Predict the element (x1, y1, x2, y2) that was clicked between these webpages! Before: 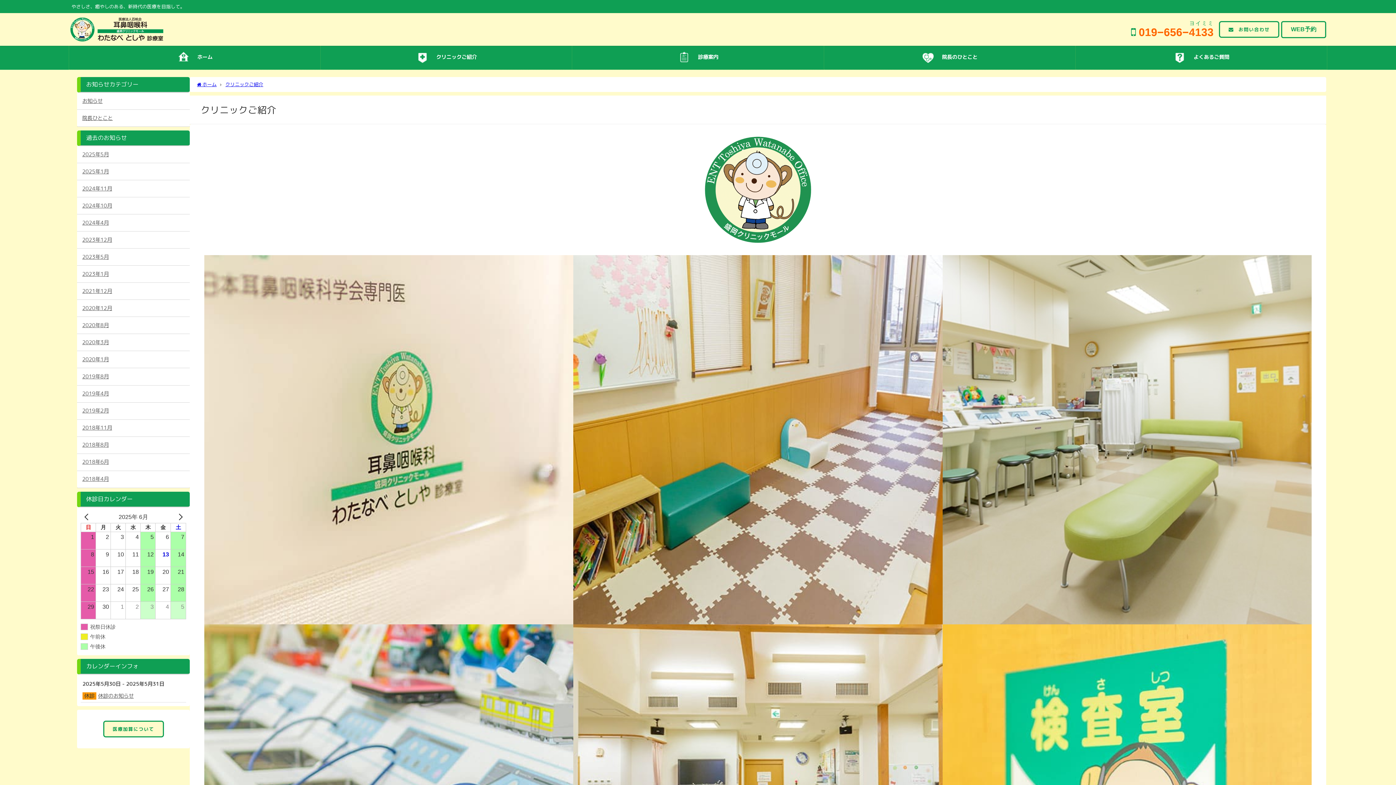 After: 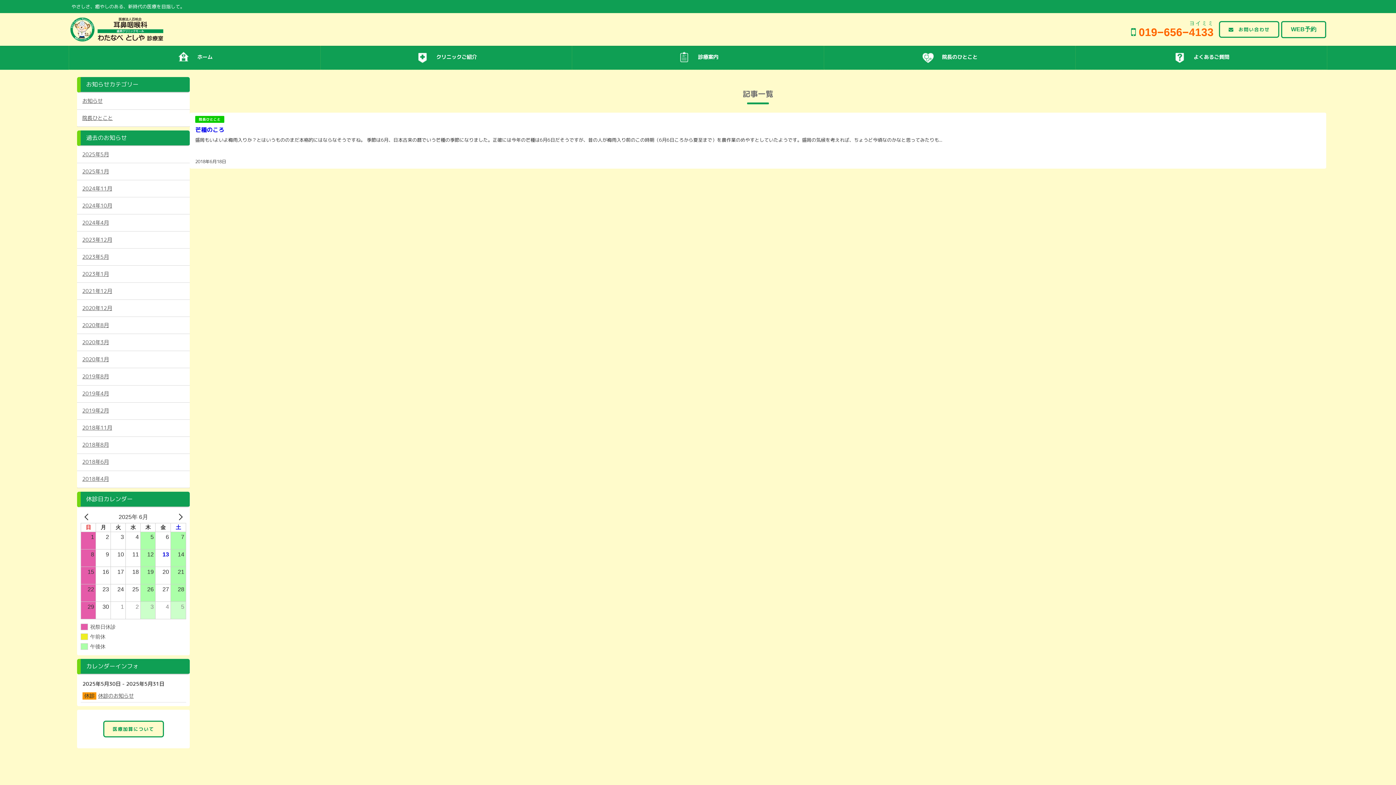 Action: label: 2018年6月 bbox: (77, 454, 189, 470)